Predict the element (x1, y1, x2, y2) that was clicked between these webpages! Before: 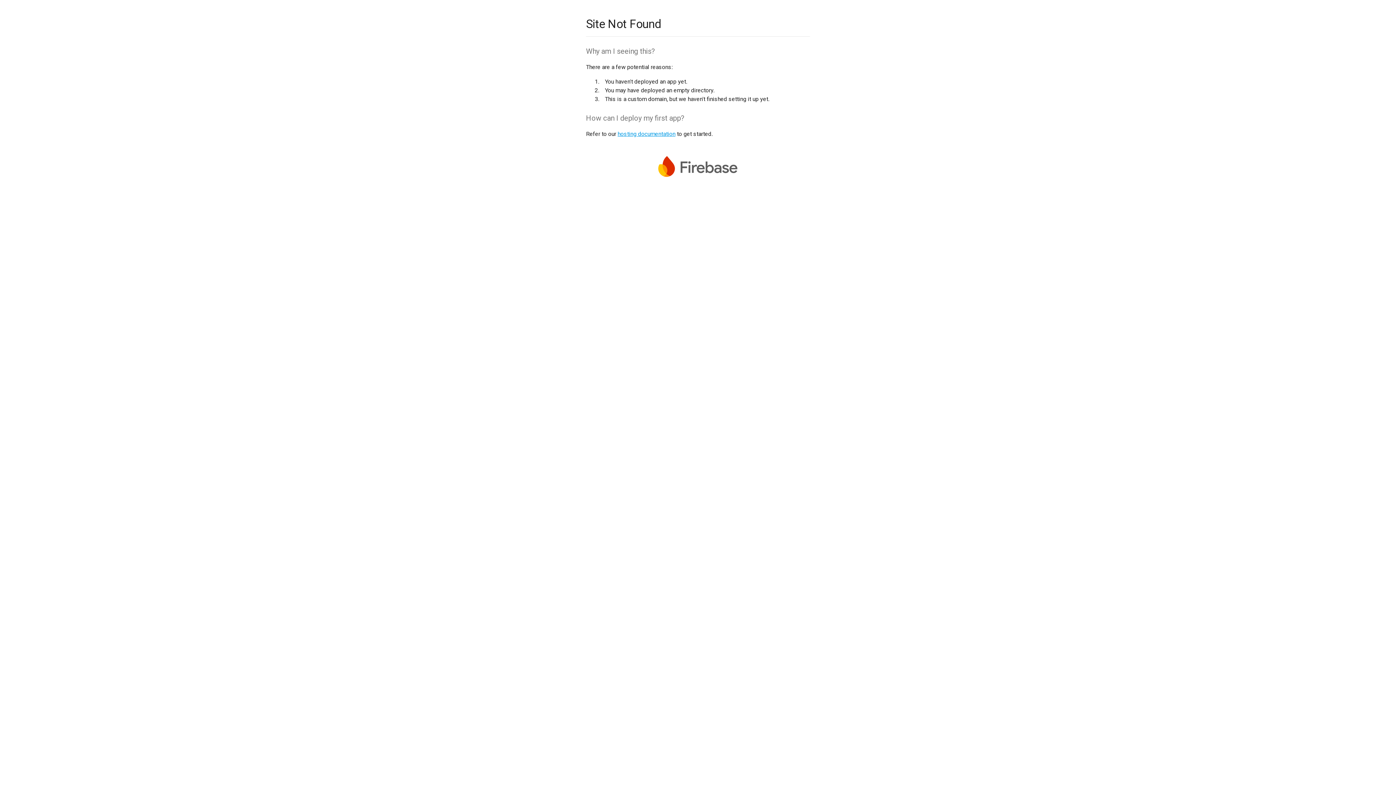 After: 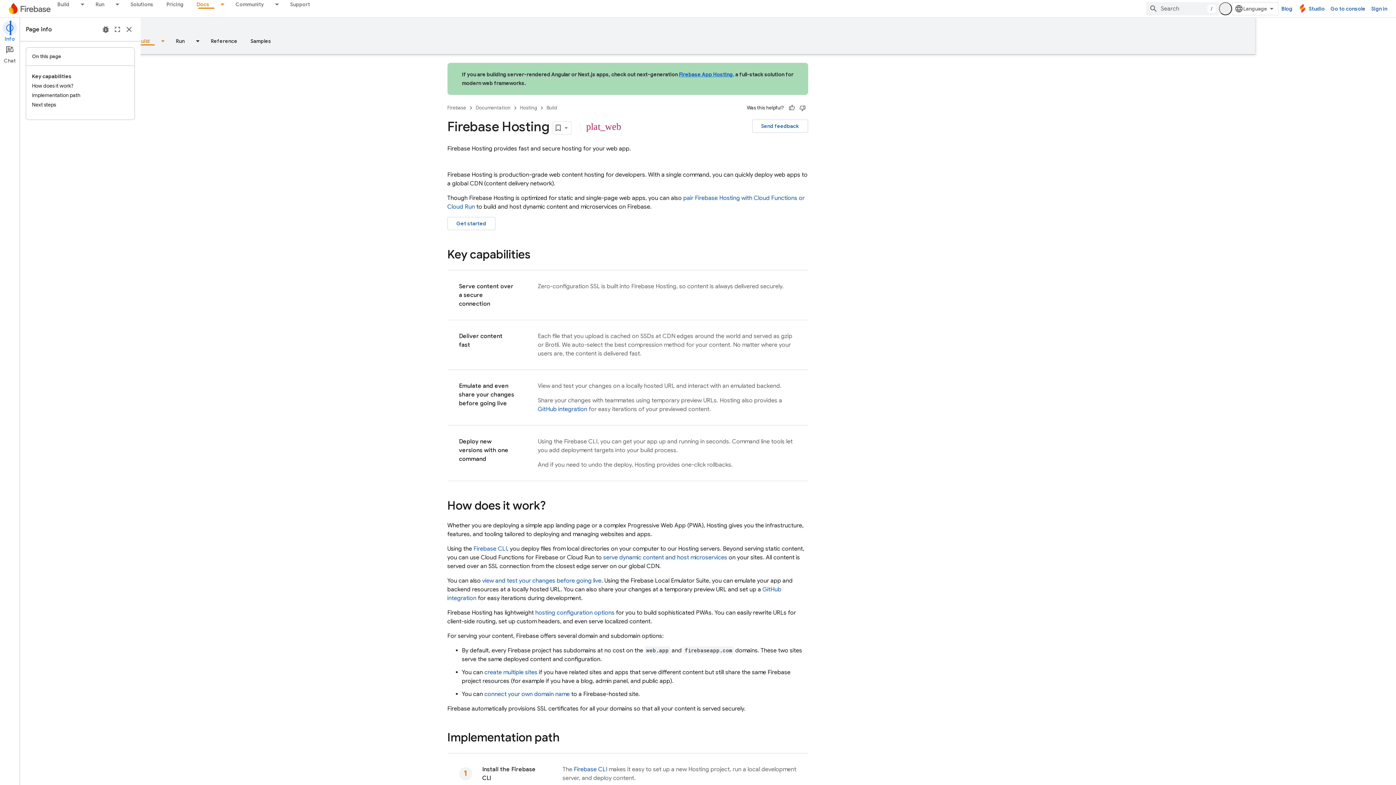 Action: label: hosting documentation bbox: (617, 130, 675, 137)